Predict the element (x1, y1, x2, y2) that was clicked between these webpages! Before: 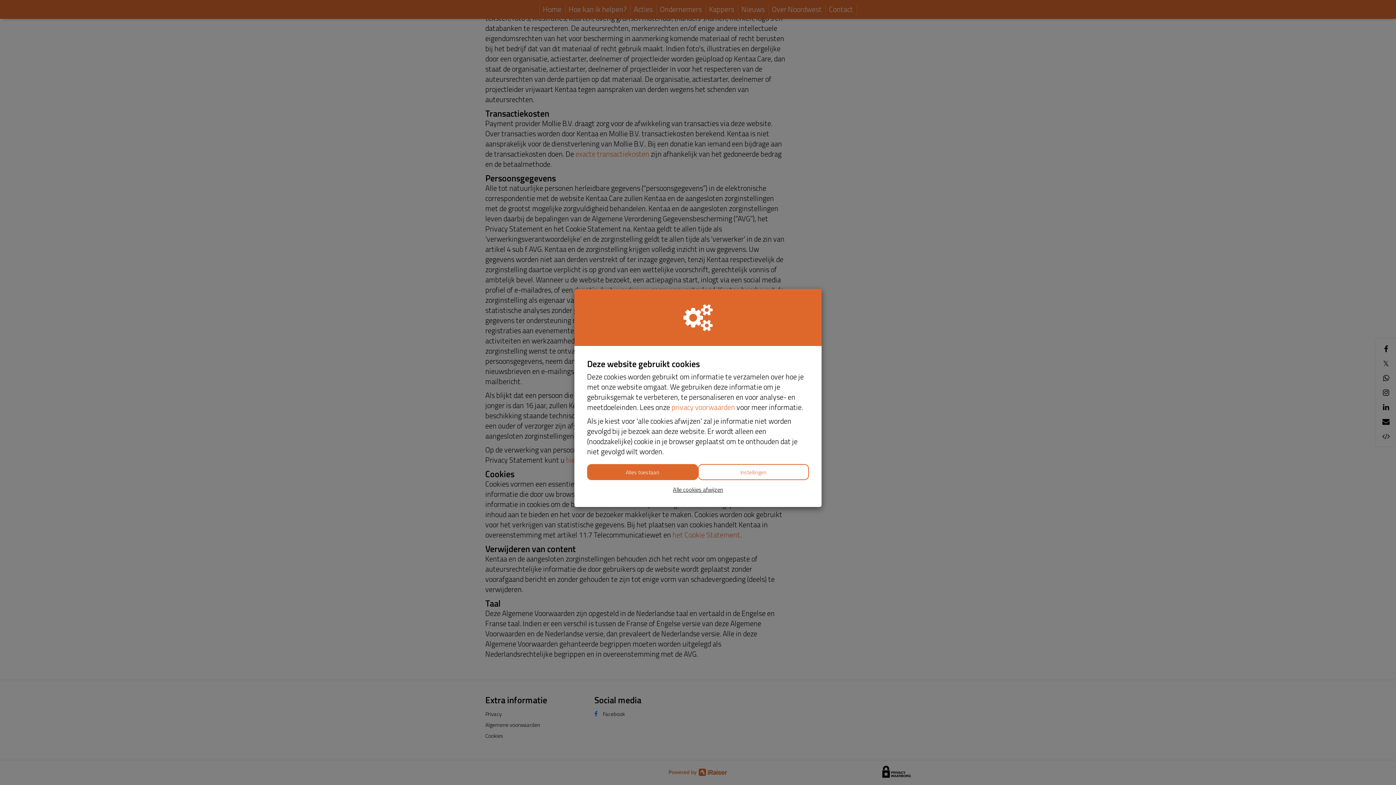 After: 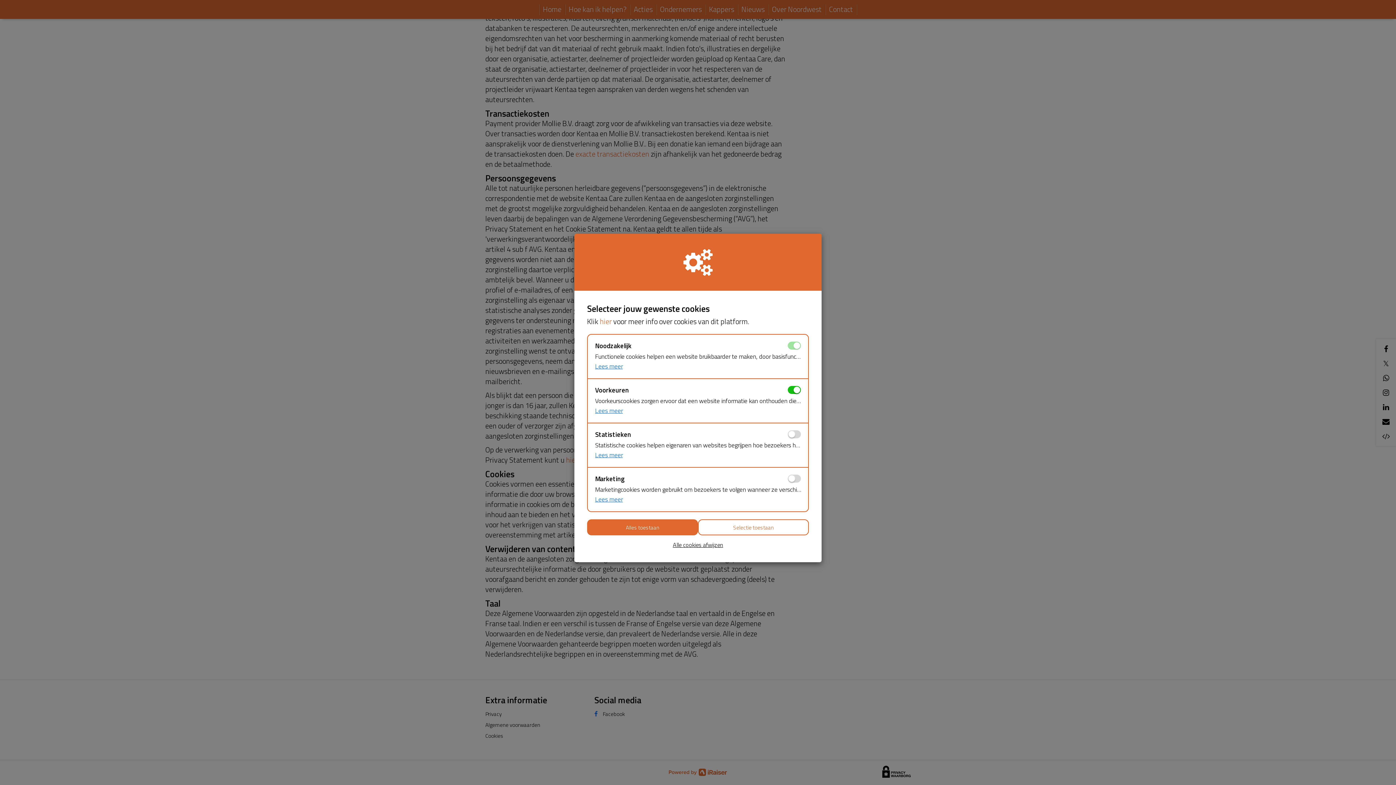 Action: label: Instellingen bbox: (698, 464, 809, 480)